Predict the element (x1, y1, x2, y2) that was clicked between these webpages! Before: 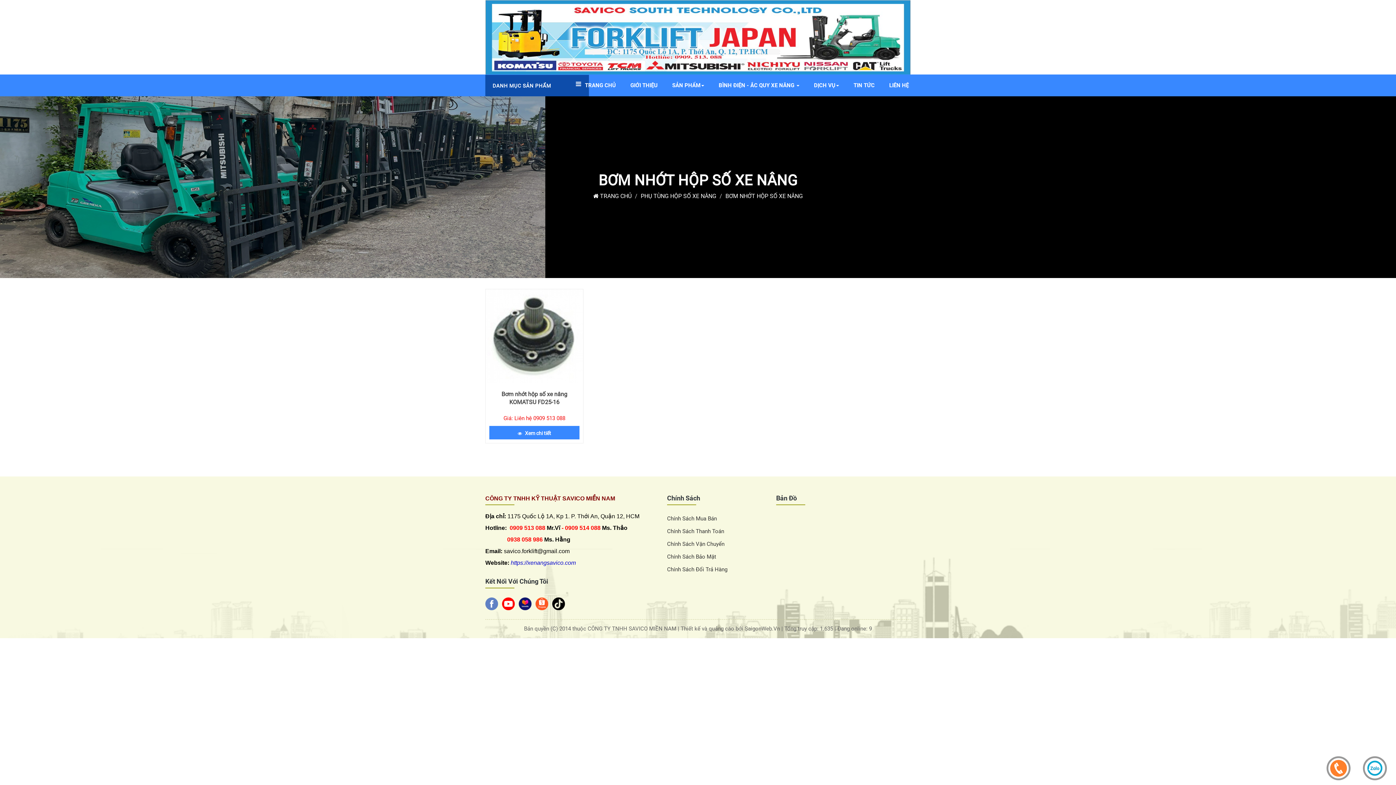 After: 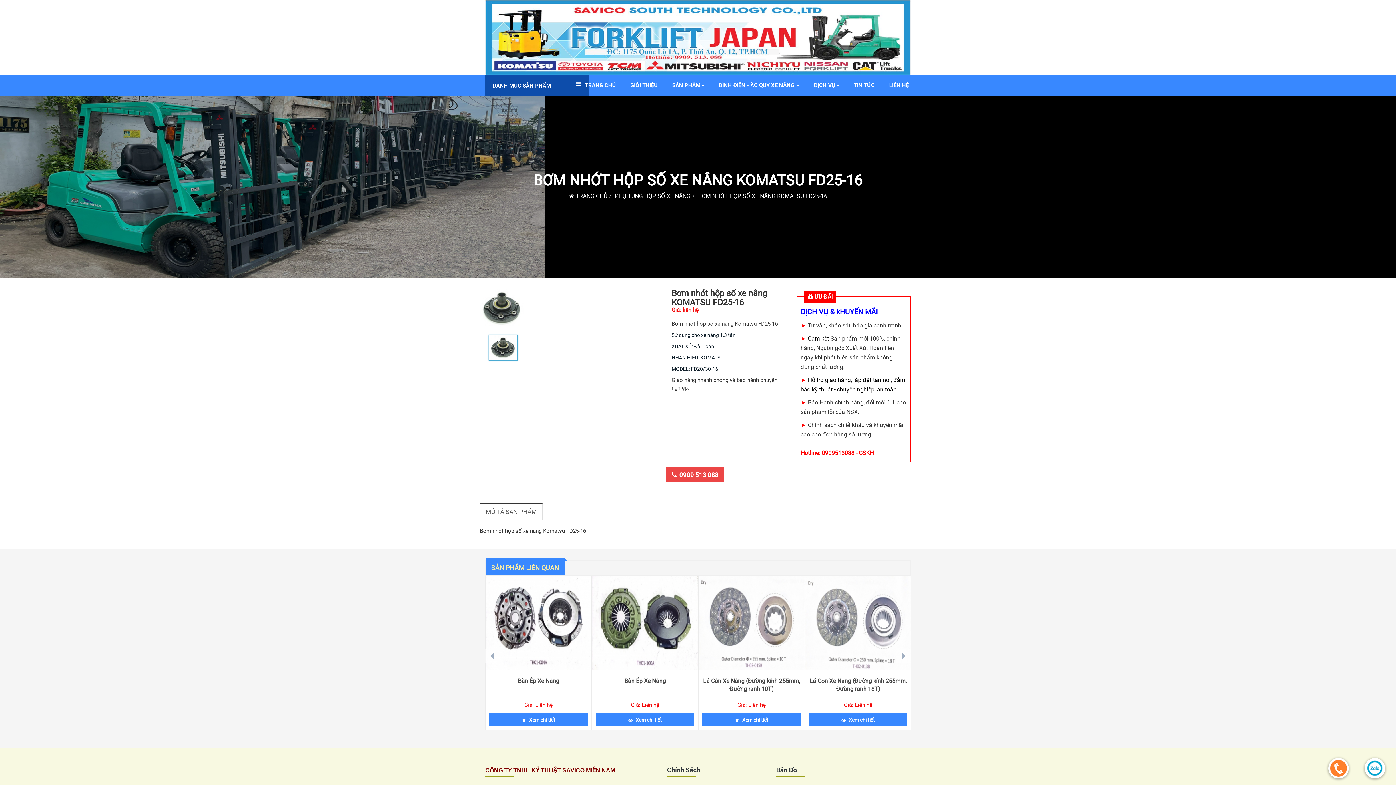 Action: bbox: (489, 390, 579, 406) label: Bơm nhớt hộp số xe nâng KOMATSU FD25-16